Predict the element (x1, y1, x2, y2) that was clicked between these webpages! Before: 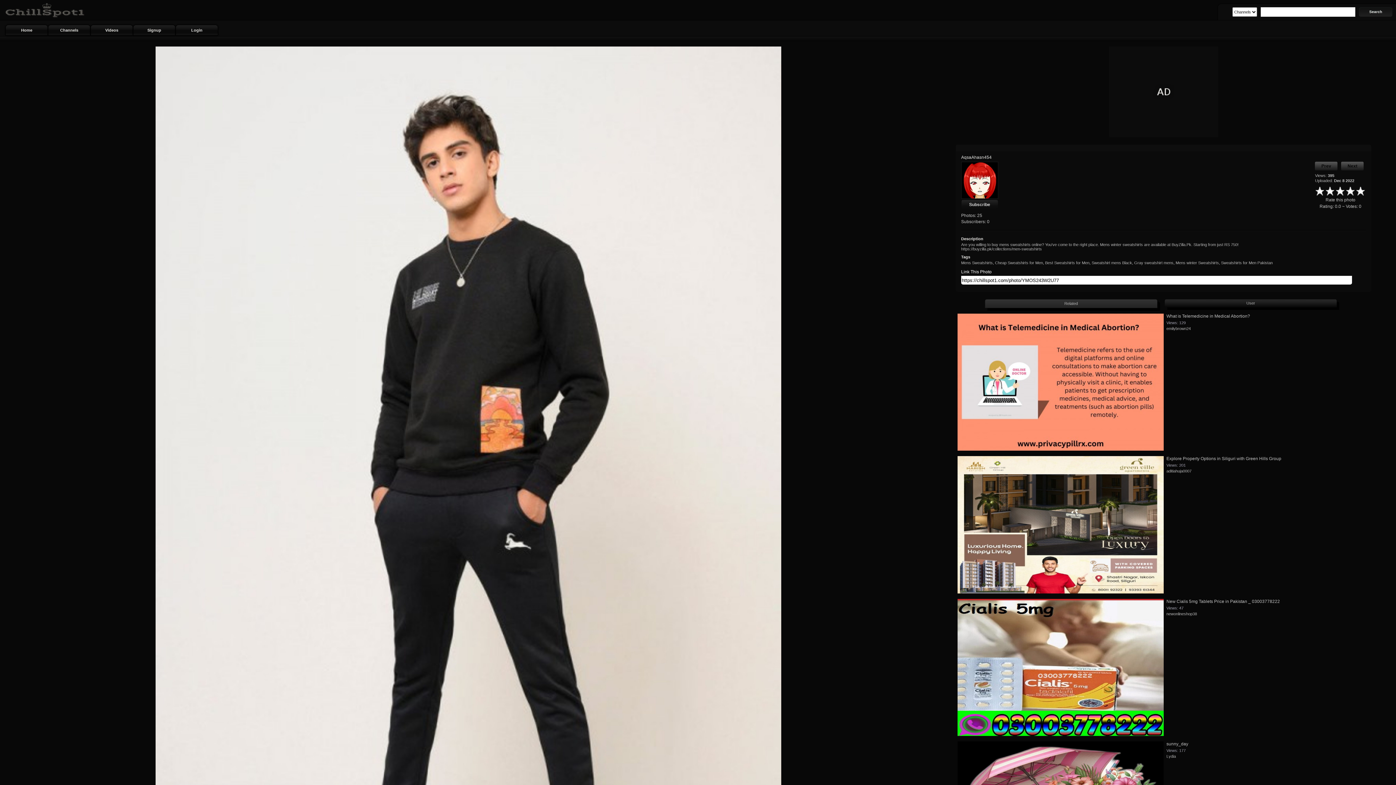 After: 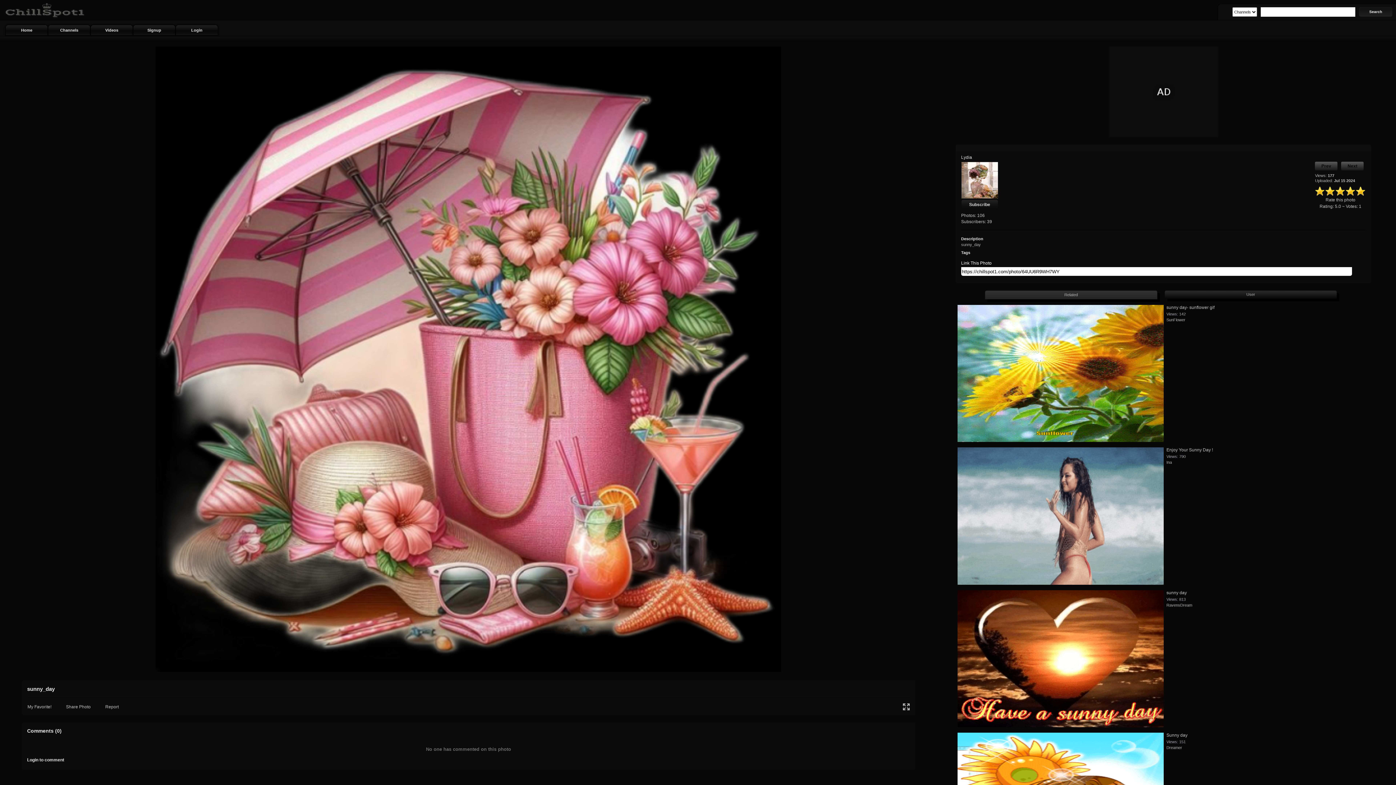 Action: bbox: (1166, 741, 1188, 747) label: sunny_day